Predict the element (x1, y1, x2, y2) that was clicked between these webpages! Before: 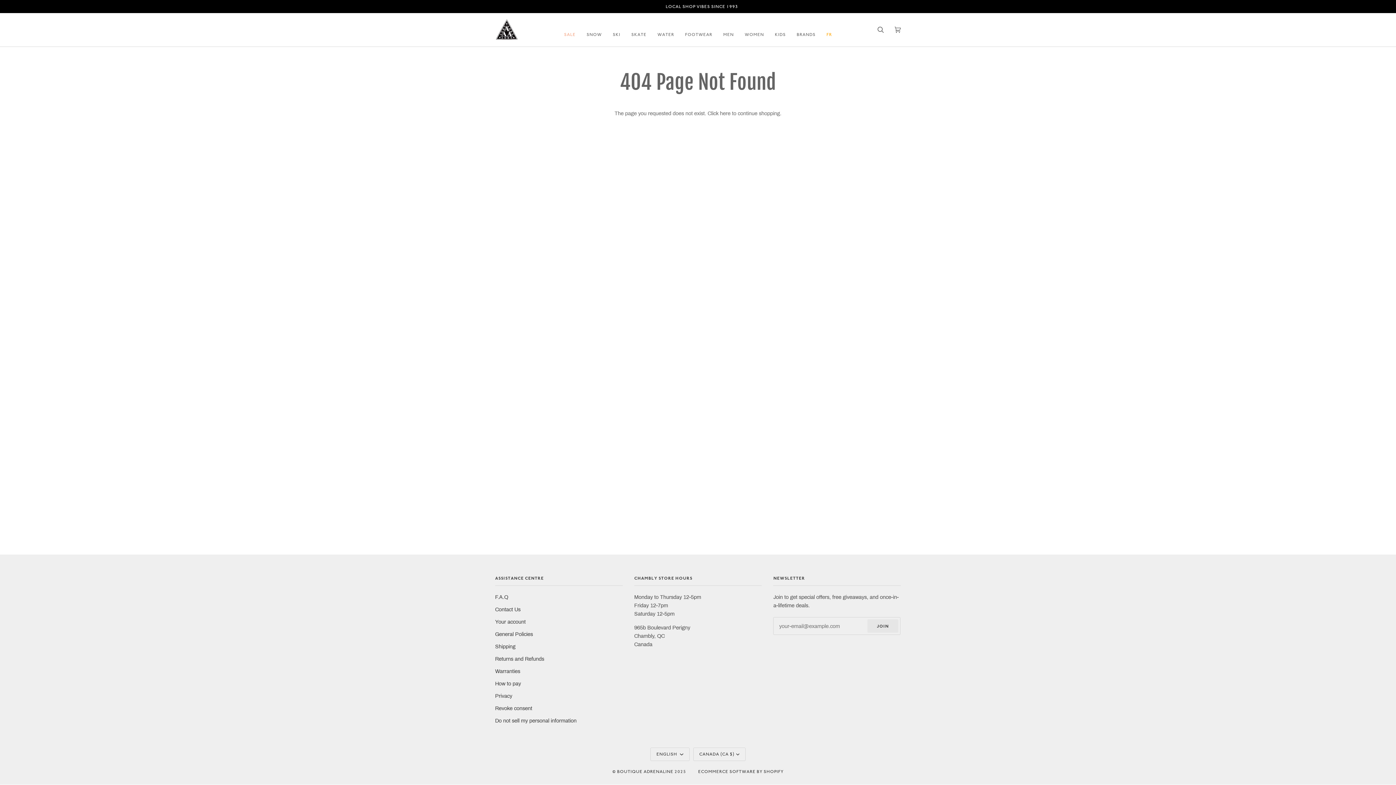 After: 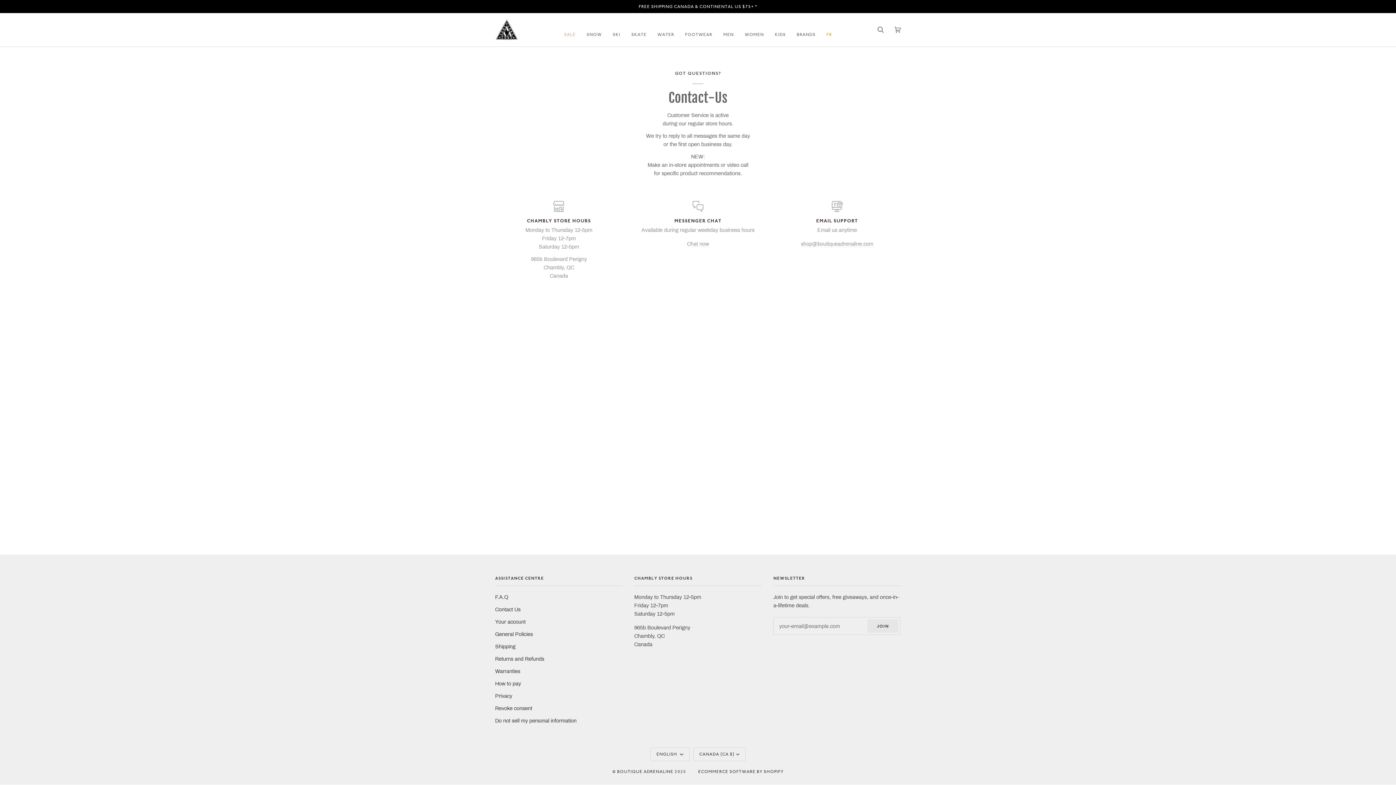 Action: bbox: (495, 606, 520, 612) label: Contact Us